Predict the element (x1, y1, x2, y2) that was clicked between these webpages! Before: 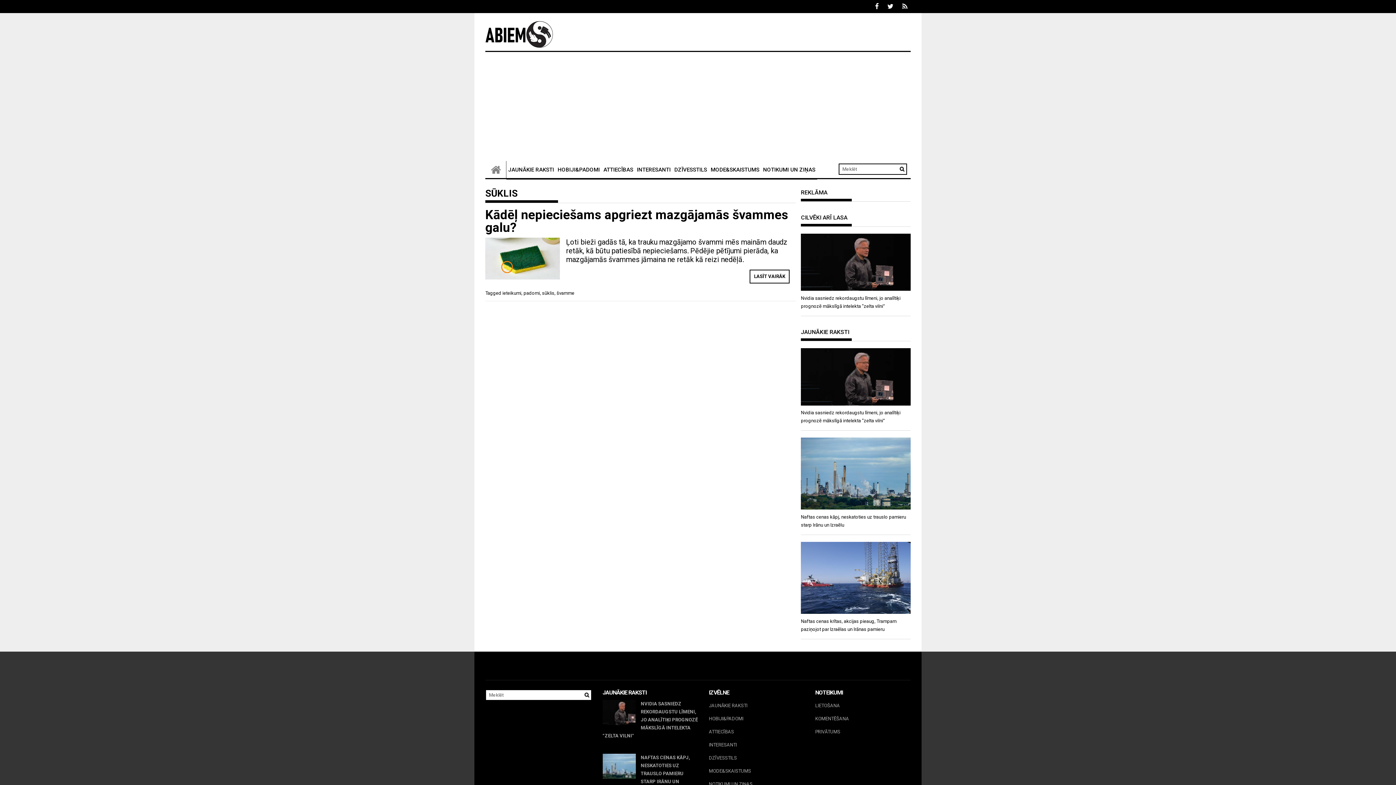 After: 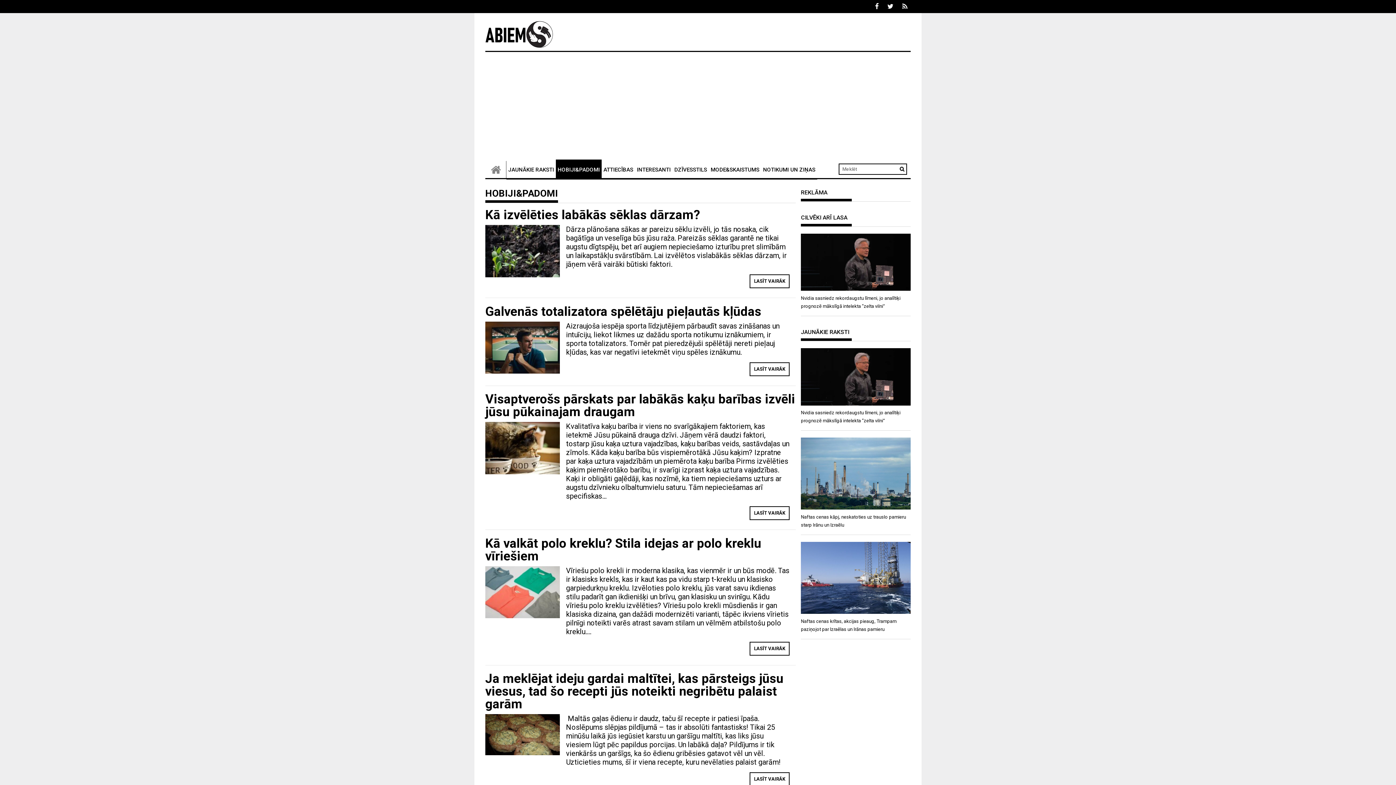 Action: bbox: (709, 712, 804, 725) label: HOBIJI&PADOMI